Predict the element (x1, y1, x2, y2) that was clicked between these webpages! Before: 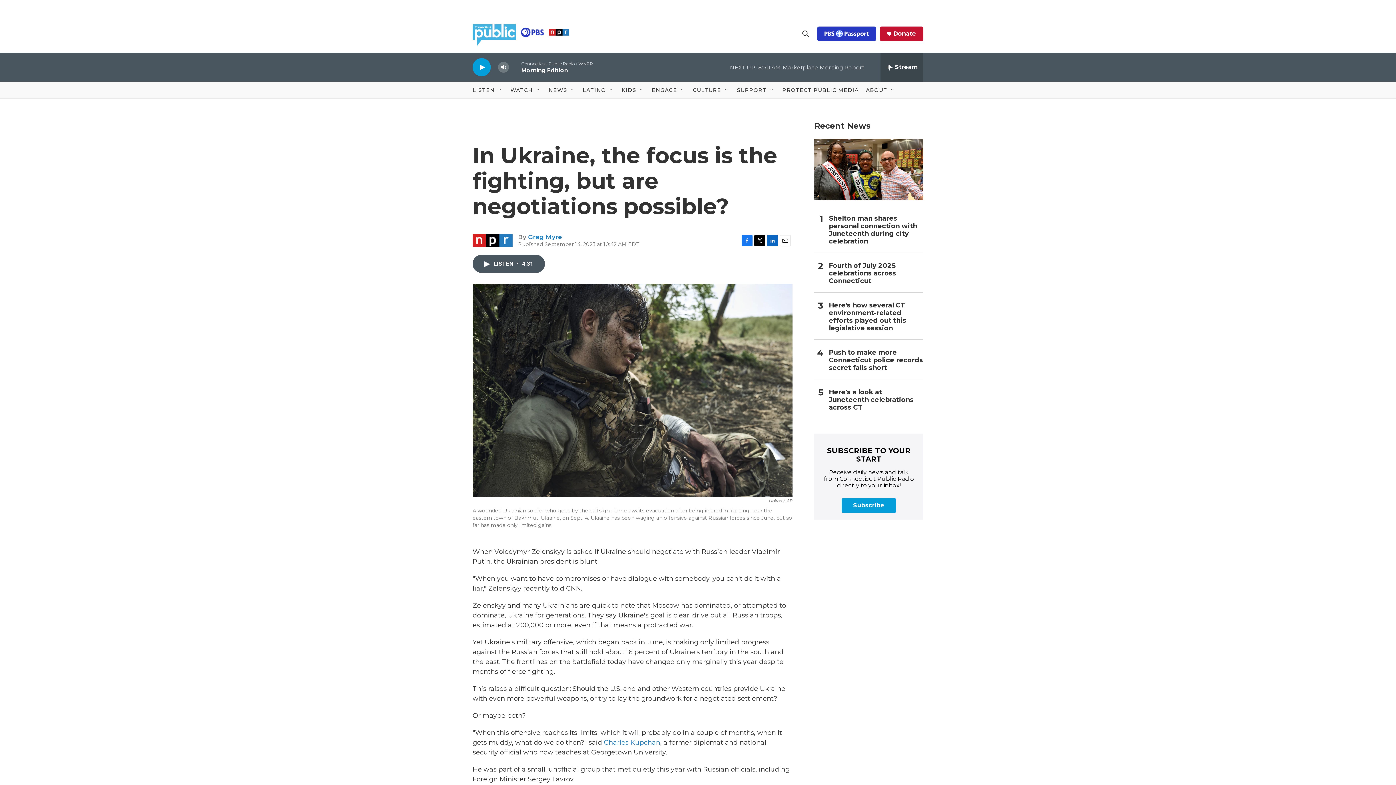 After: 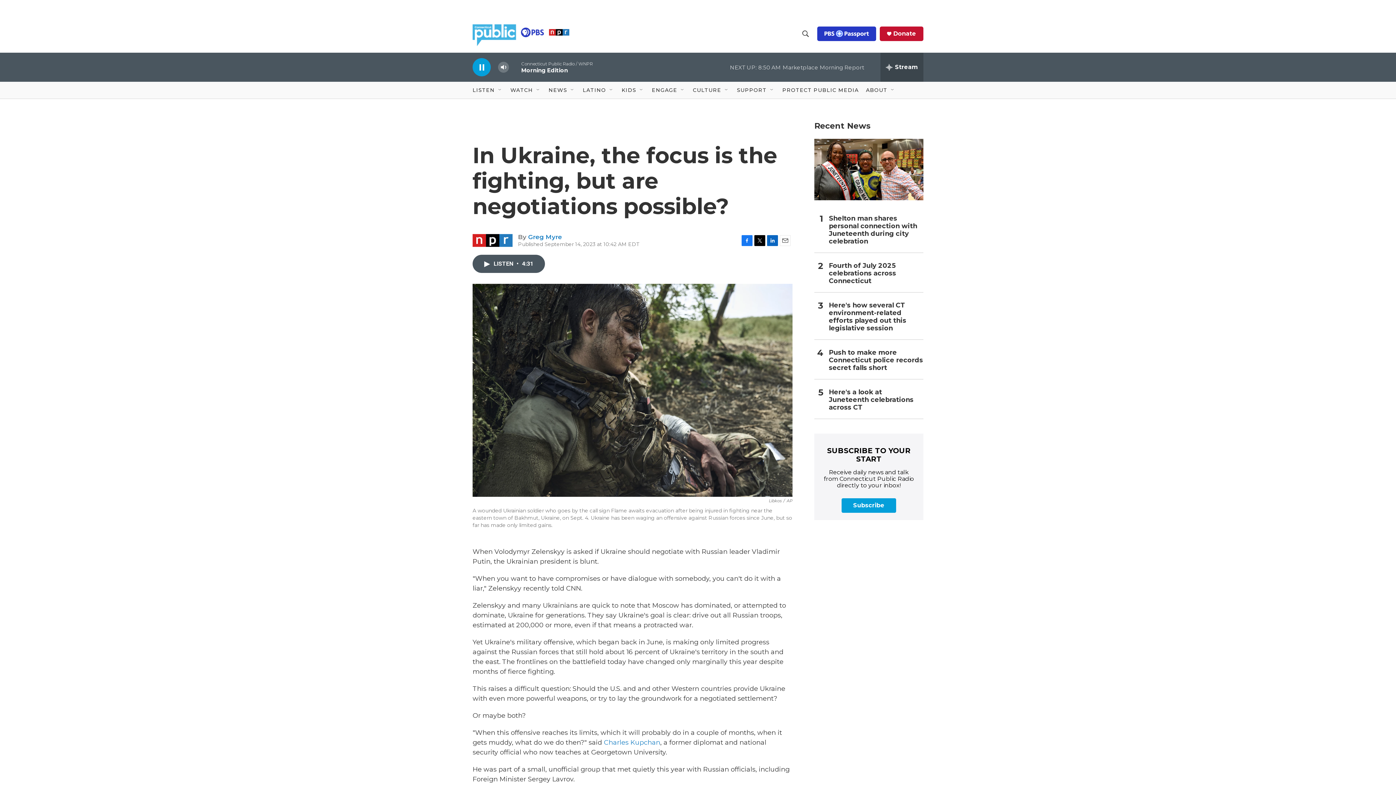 Action: label: play bbox: (476, 63, 487, 71)